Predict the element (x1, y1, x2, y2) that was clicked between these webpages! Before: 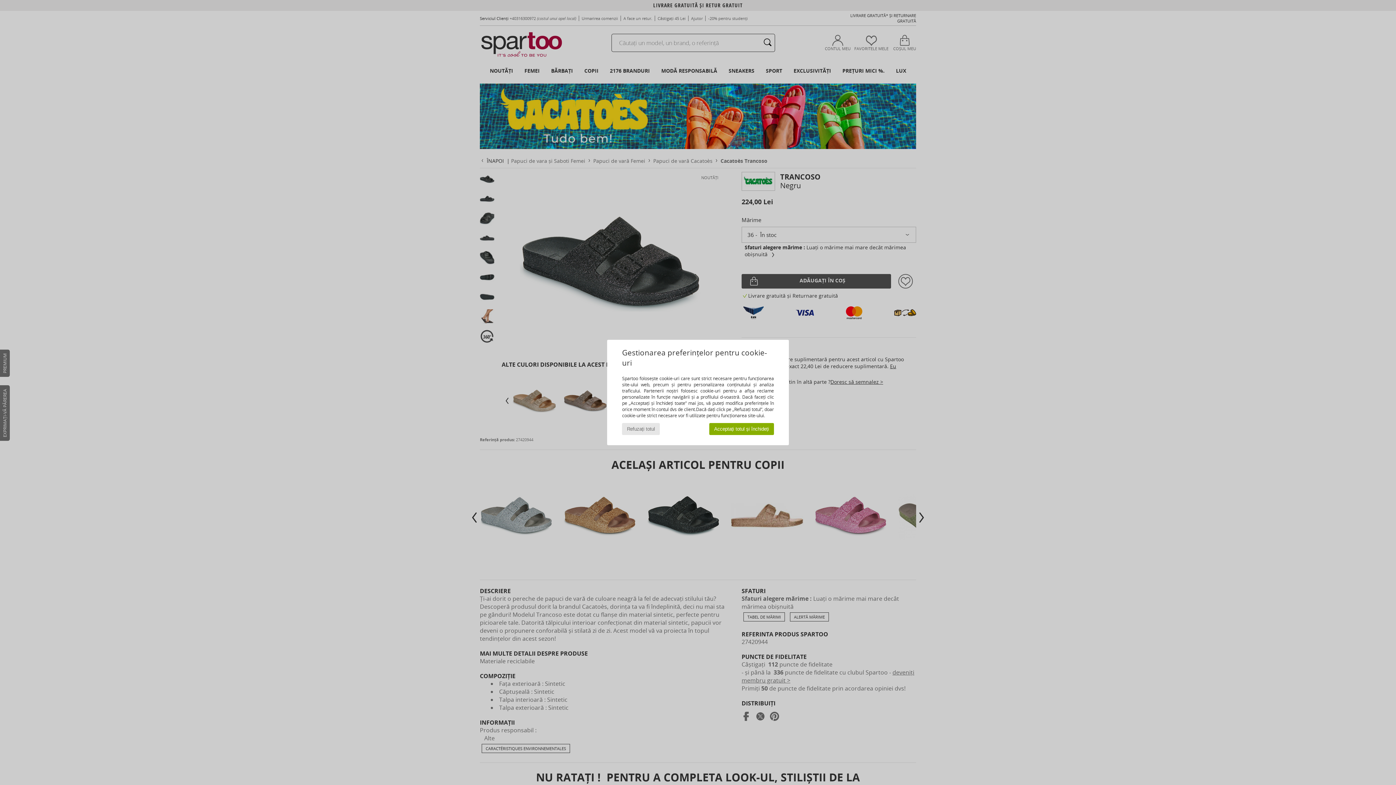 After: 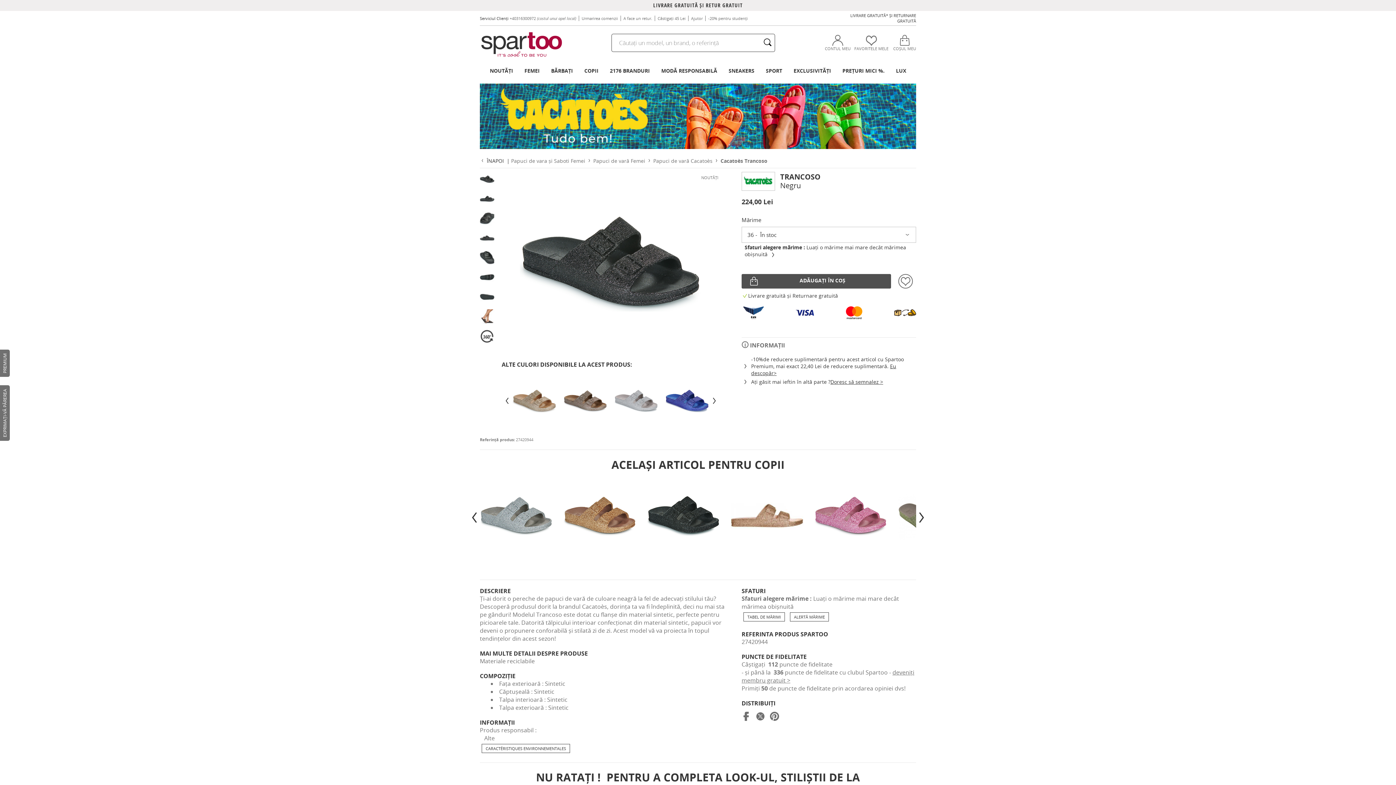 Action: label: Acceptați totul și închideți bbox: (709, 423, 774, 435)